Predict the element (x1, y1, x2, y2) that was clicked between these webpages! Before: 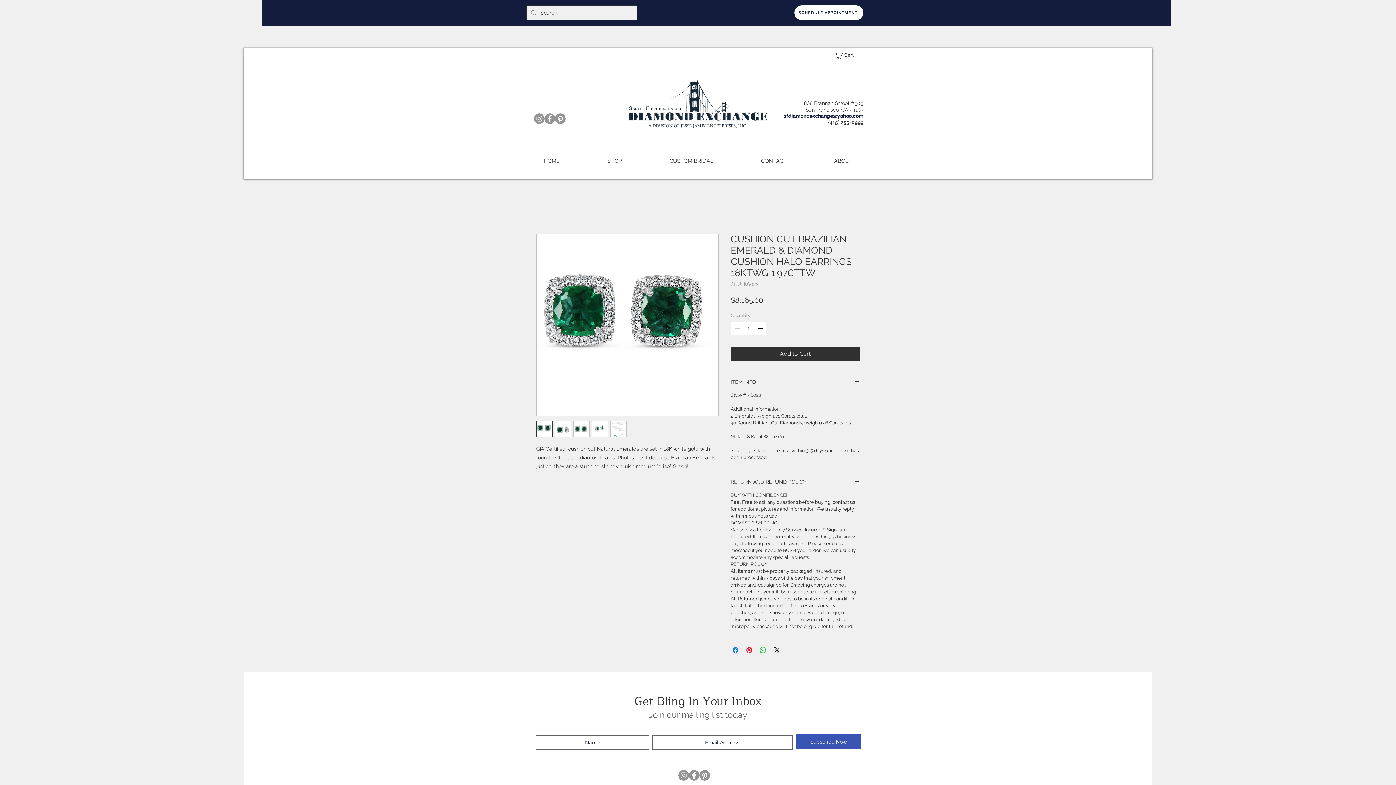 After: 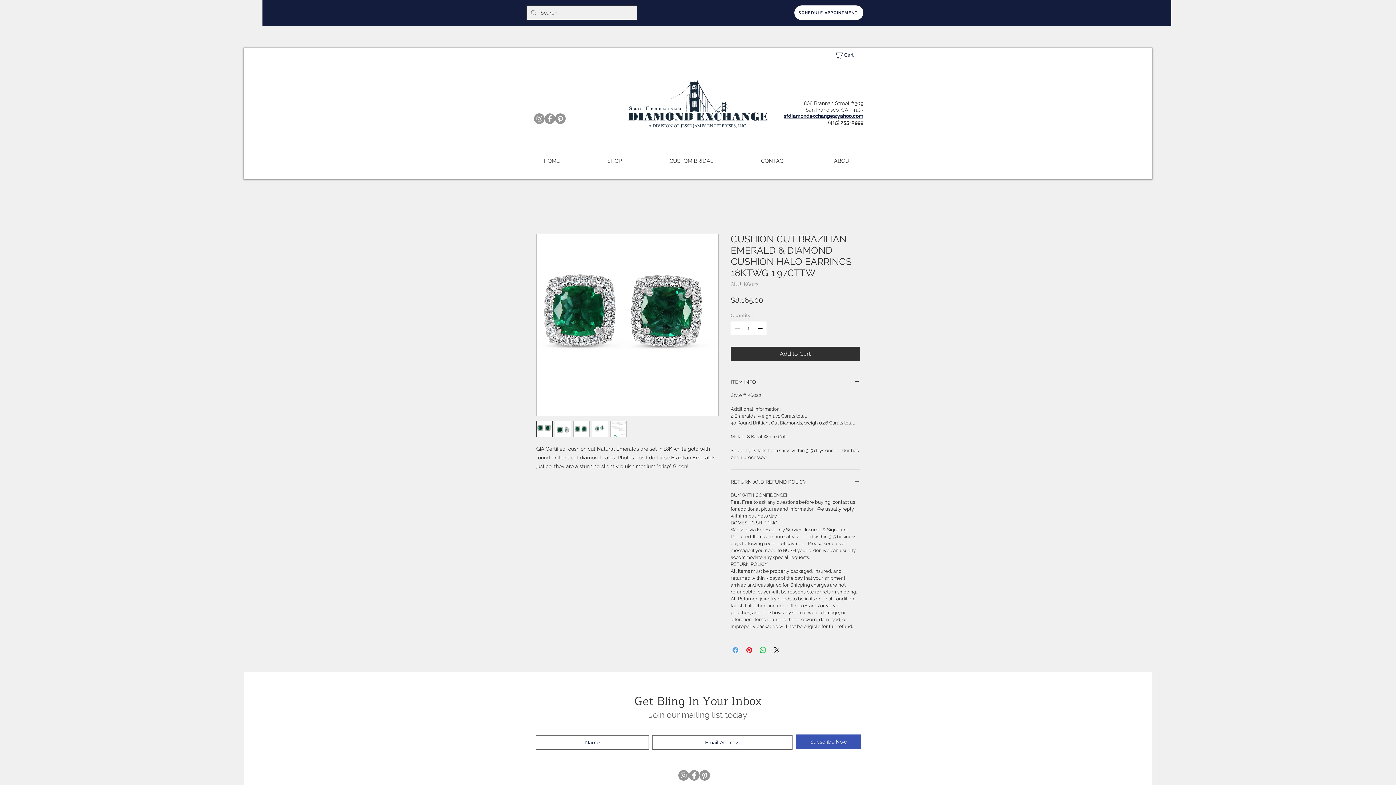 Action: bbox: (731, 646, 740, 654) label: Share on Facebook